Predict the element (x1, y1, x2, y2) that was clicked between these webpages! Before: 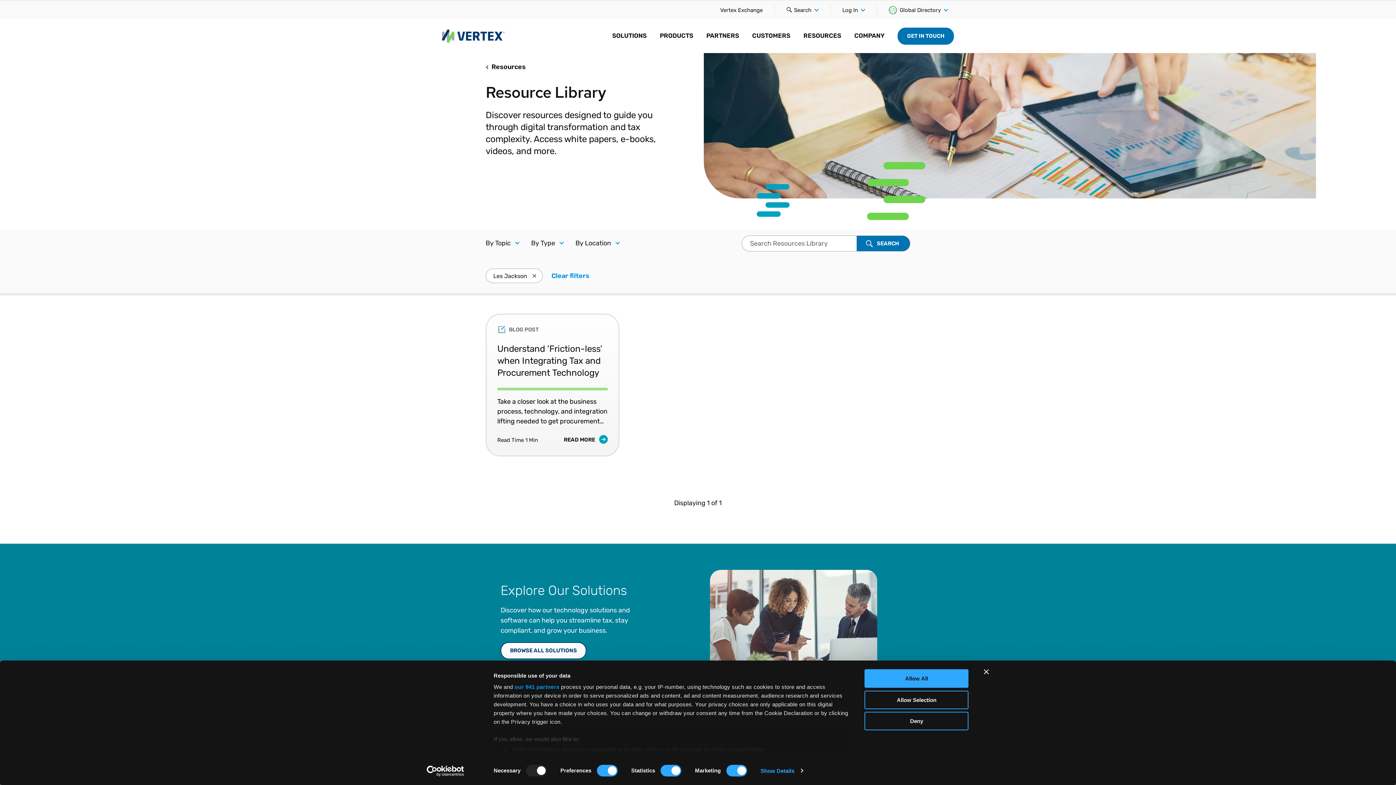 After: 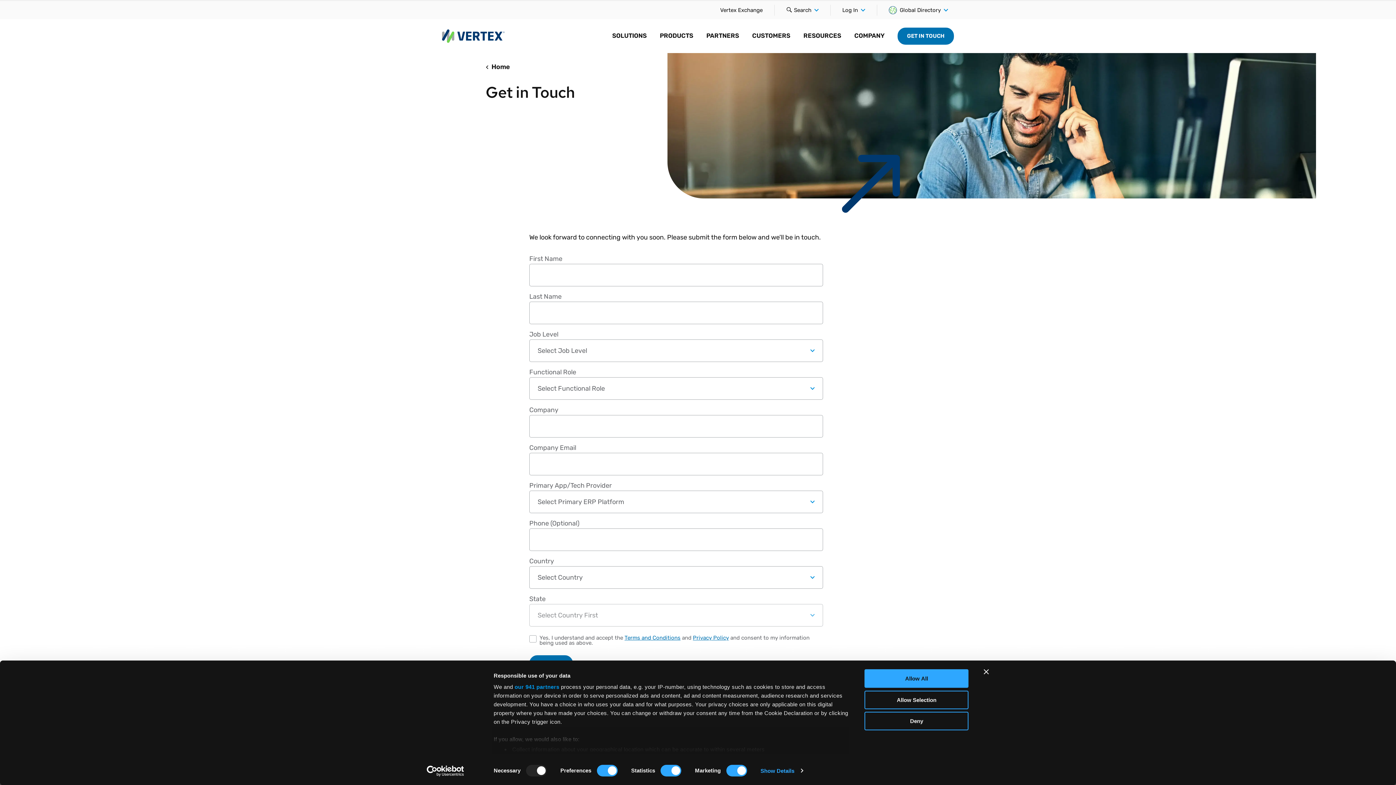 Action: label: GET IN TOUCH bbox: (897, 27, 954, 44)